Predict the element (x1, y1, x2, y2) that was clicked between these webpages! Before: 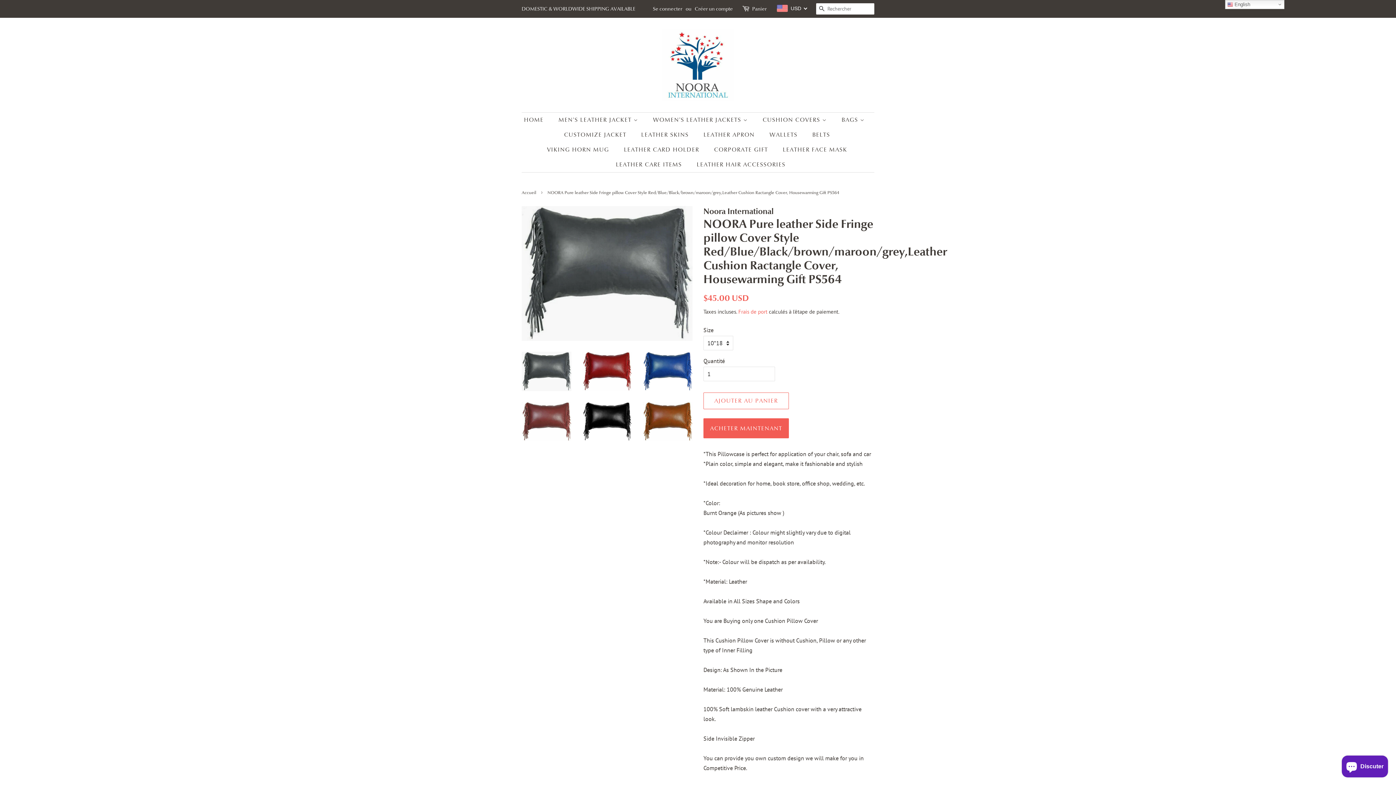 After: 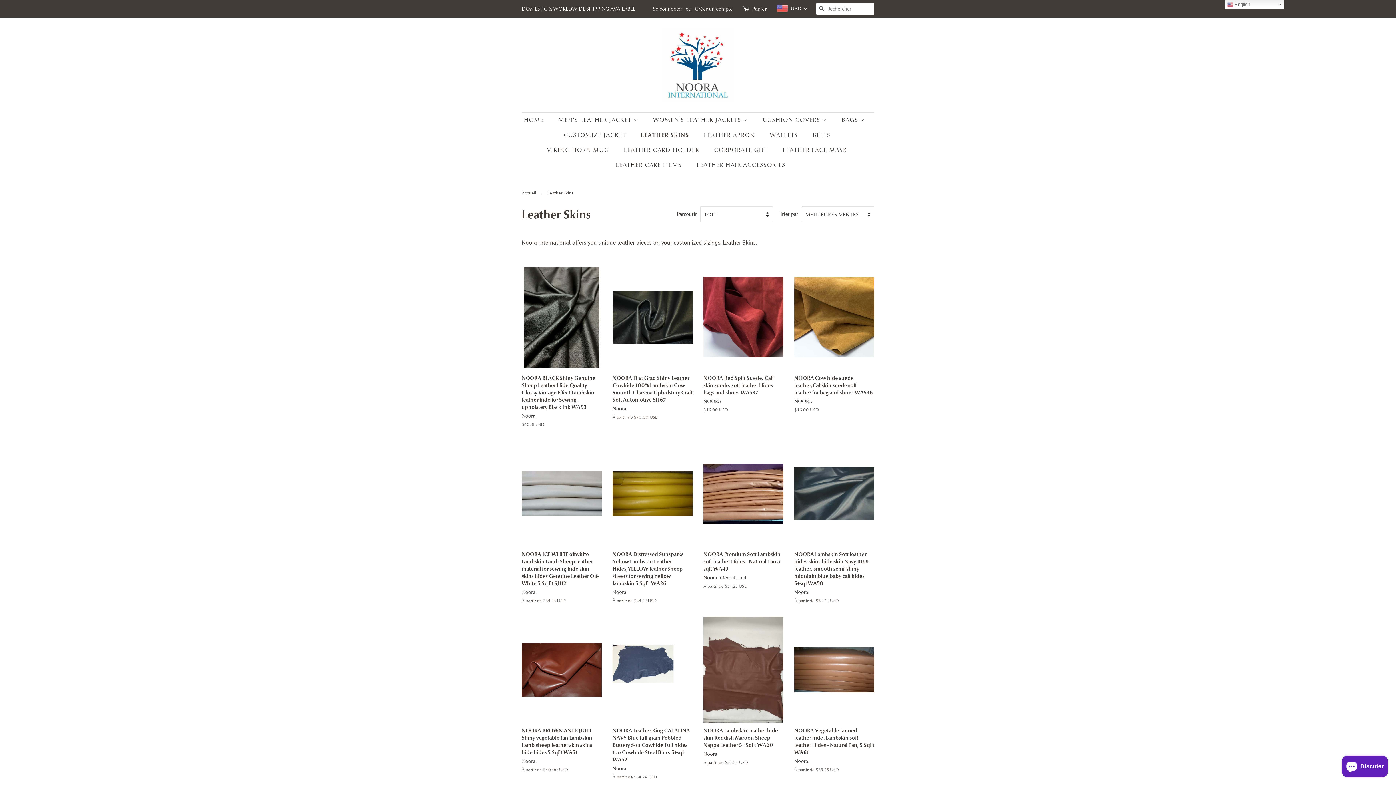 Action: bbox: (635, 127, 696, 142) label: LEATHER SKINS